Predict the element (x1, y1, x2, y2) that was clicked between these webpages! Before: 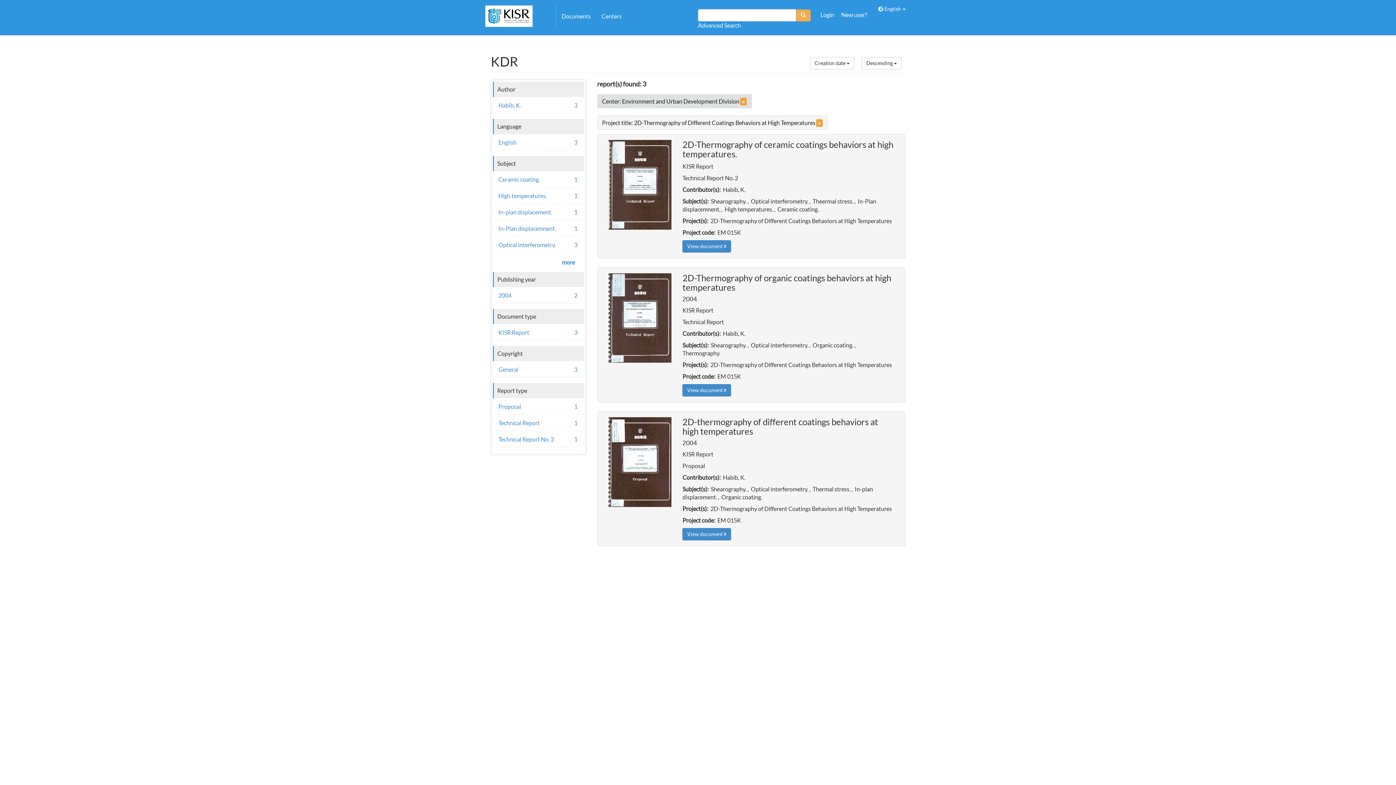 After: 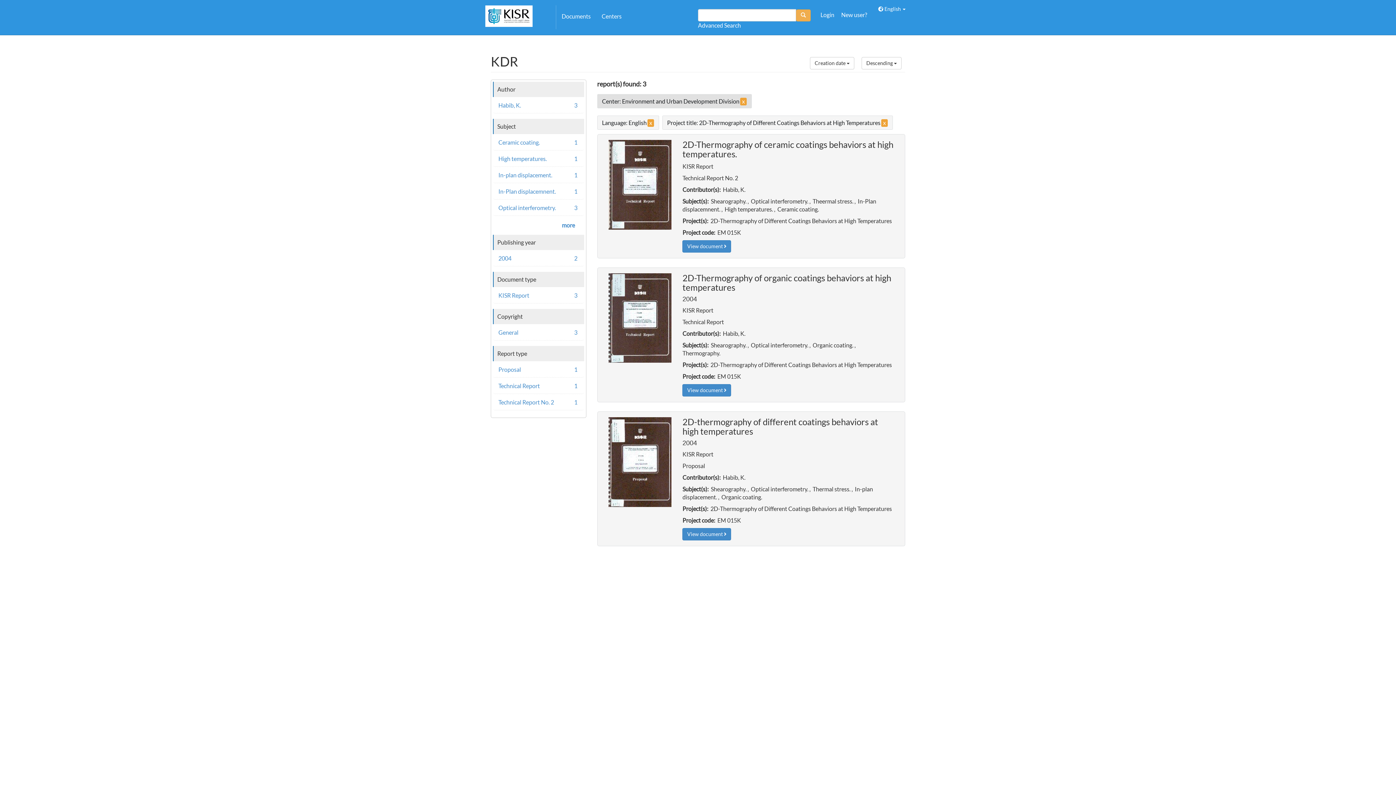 Action: label: English
3 bbox: (493, 134, 584, 150)